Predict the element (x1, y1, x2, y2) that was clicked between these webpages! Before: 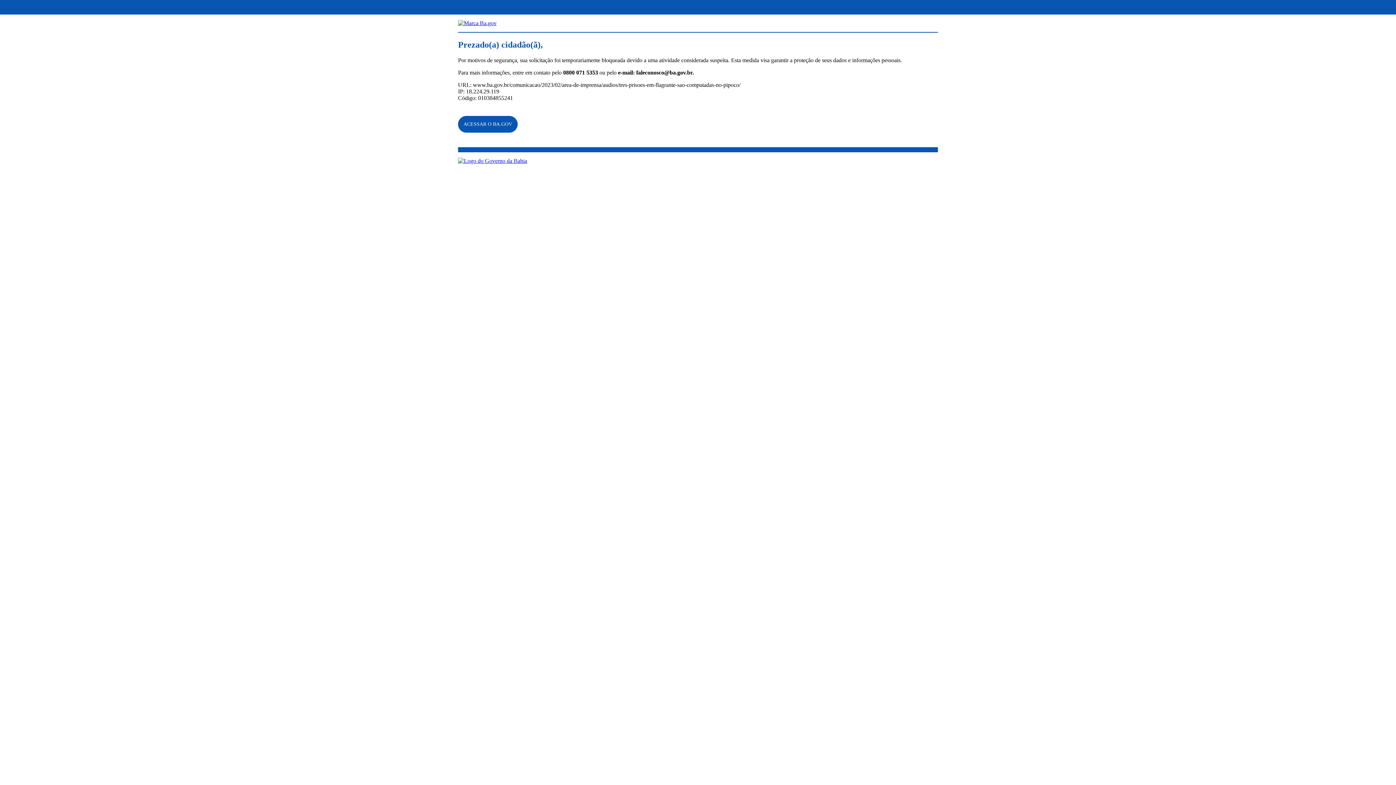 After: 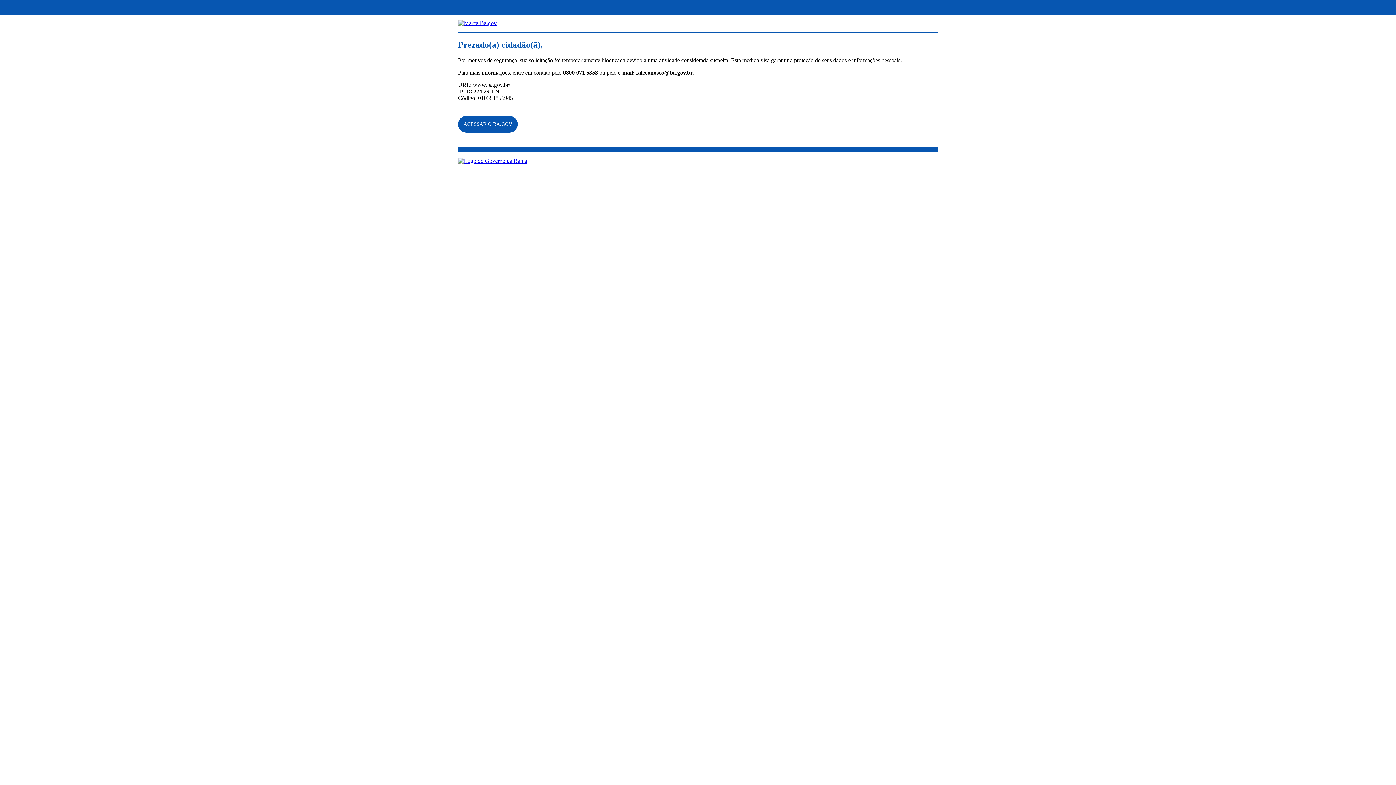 Action: bbox: (458, 157, 527, 163)